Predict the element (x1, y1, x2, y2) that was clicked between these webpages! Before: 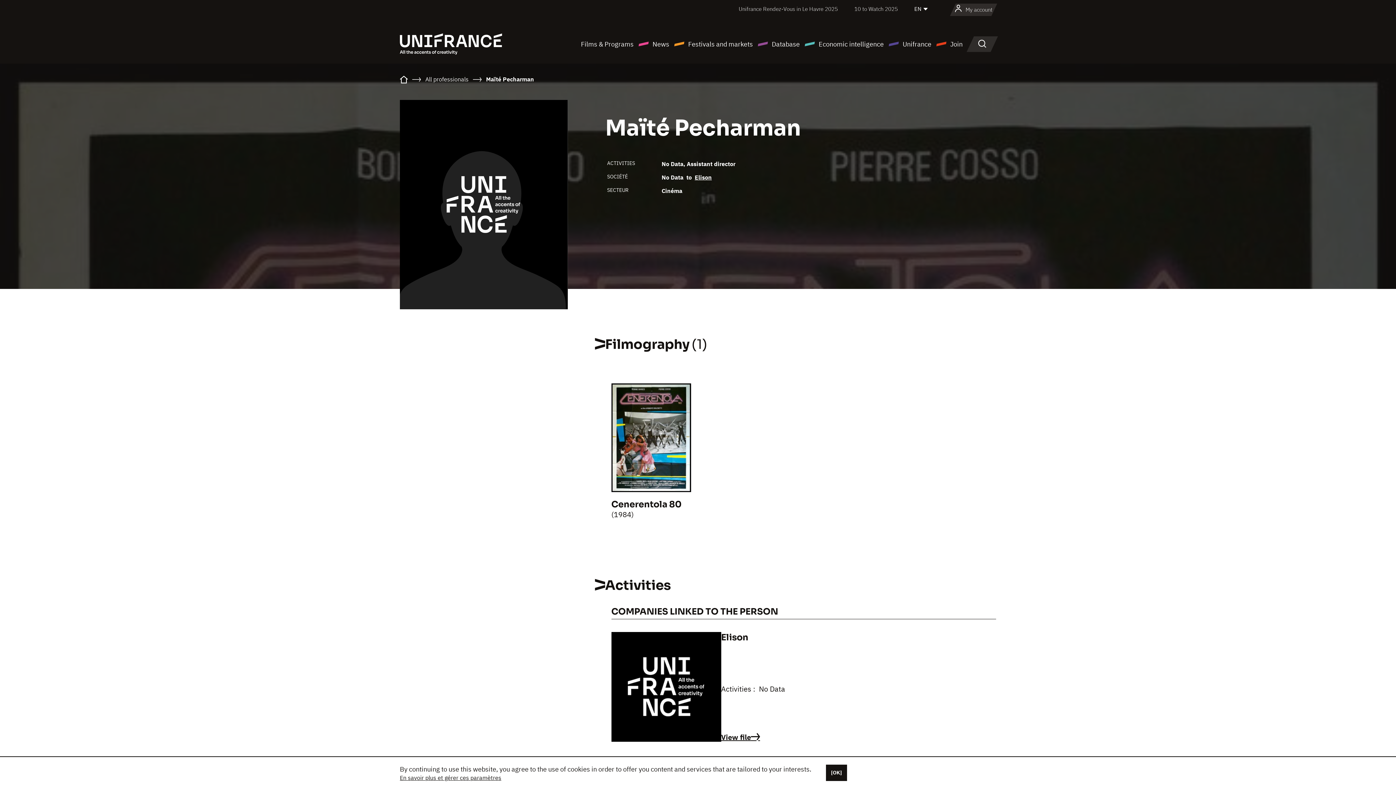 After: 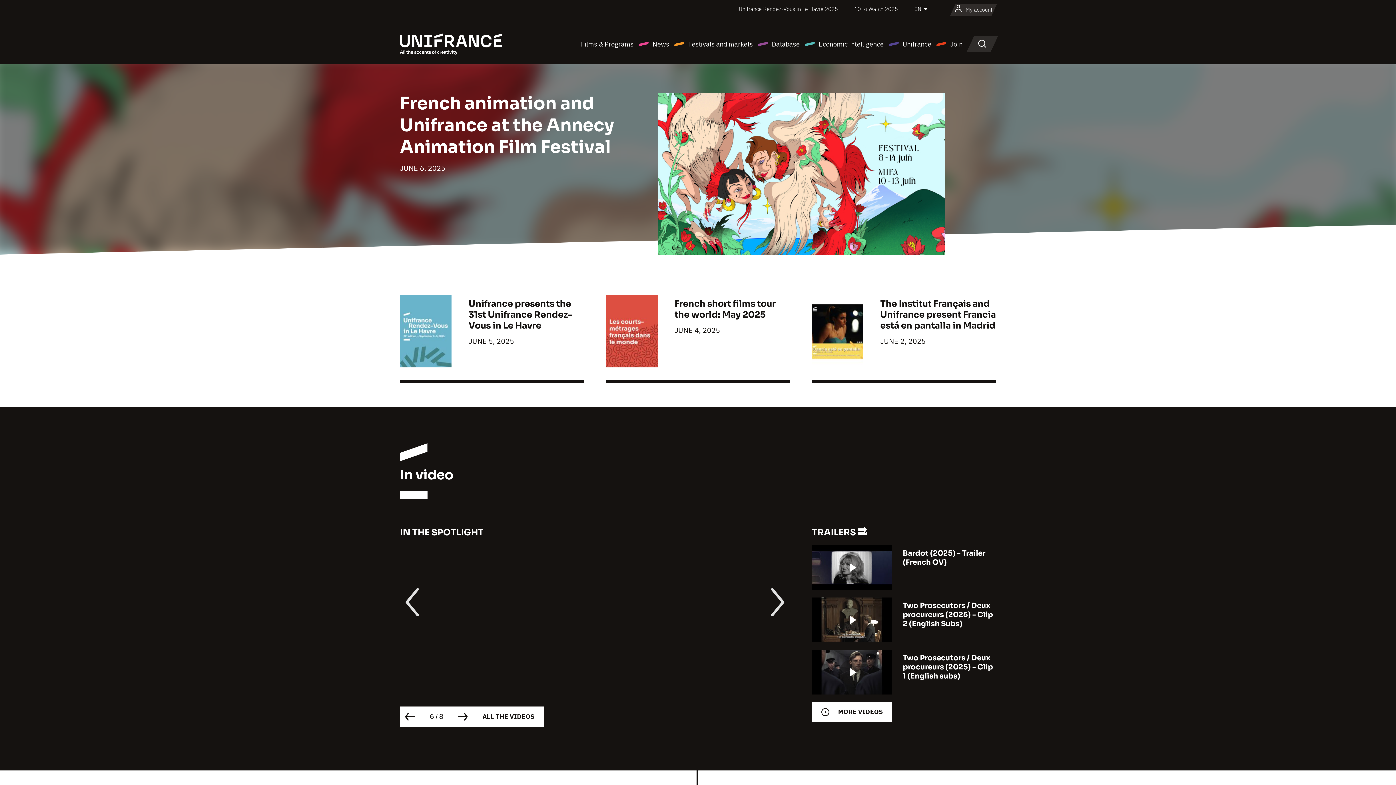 Action: bbox: (400, 39, 502, 47)